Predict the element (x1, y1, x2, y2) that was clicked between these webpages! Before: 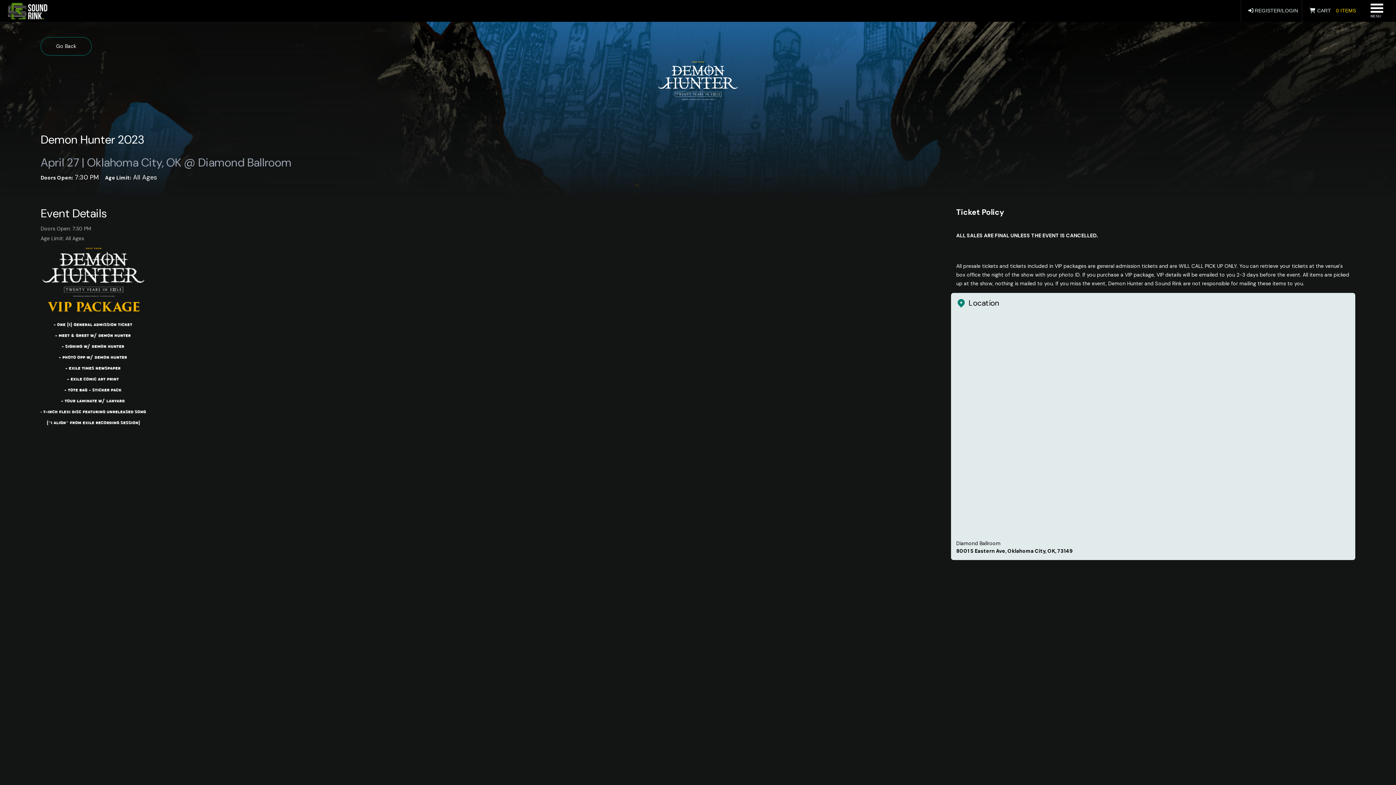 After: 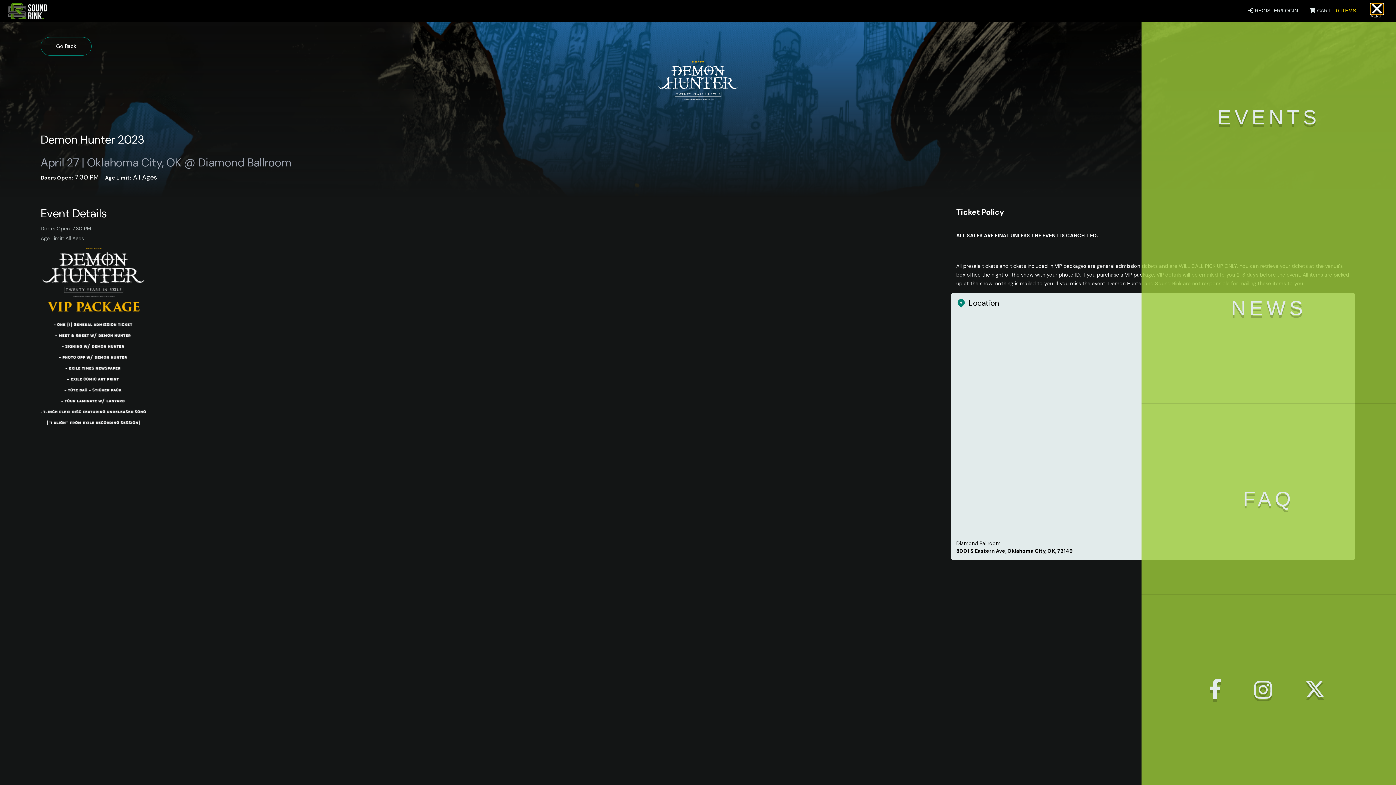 Action: bbox: (1370, 3, 1383, 14)